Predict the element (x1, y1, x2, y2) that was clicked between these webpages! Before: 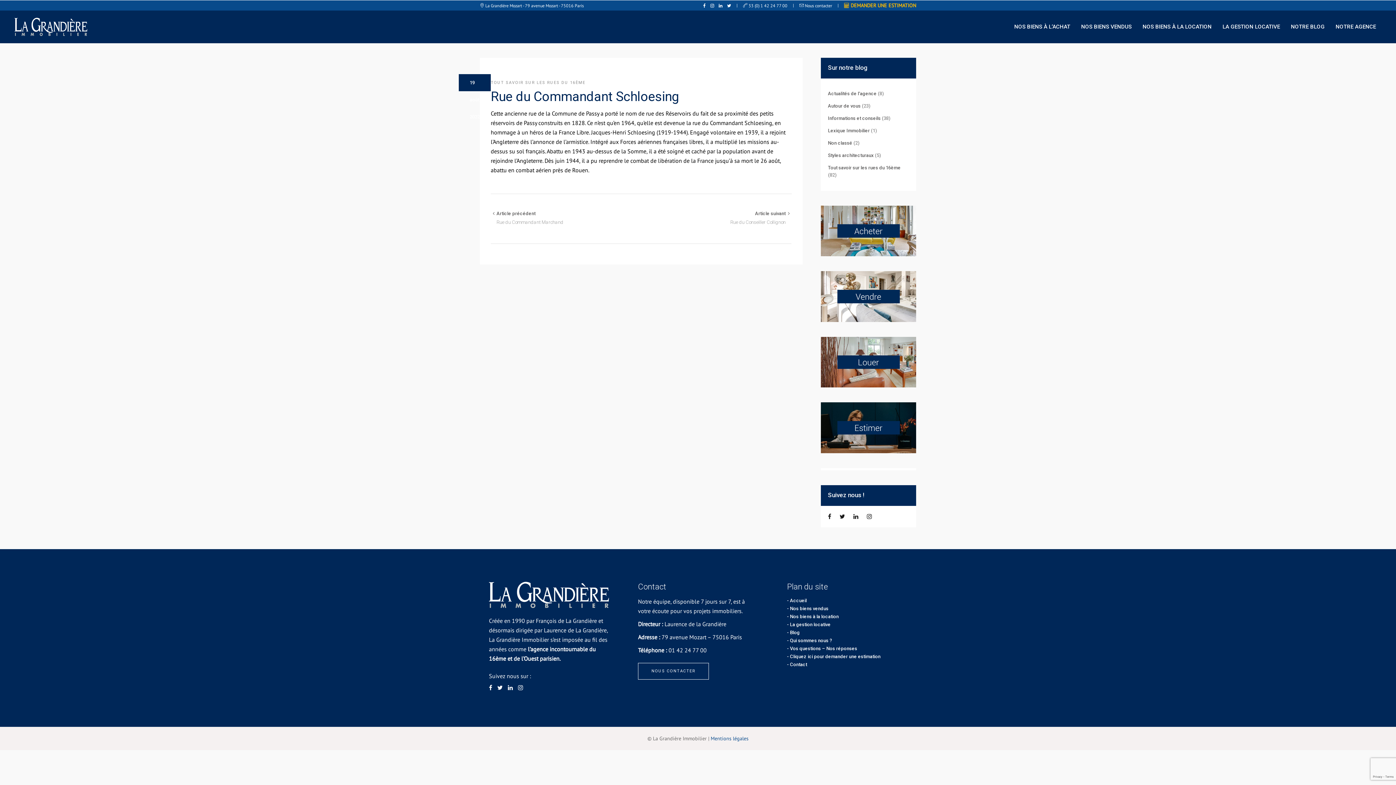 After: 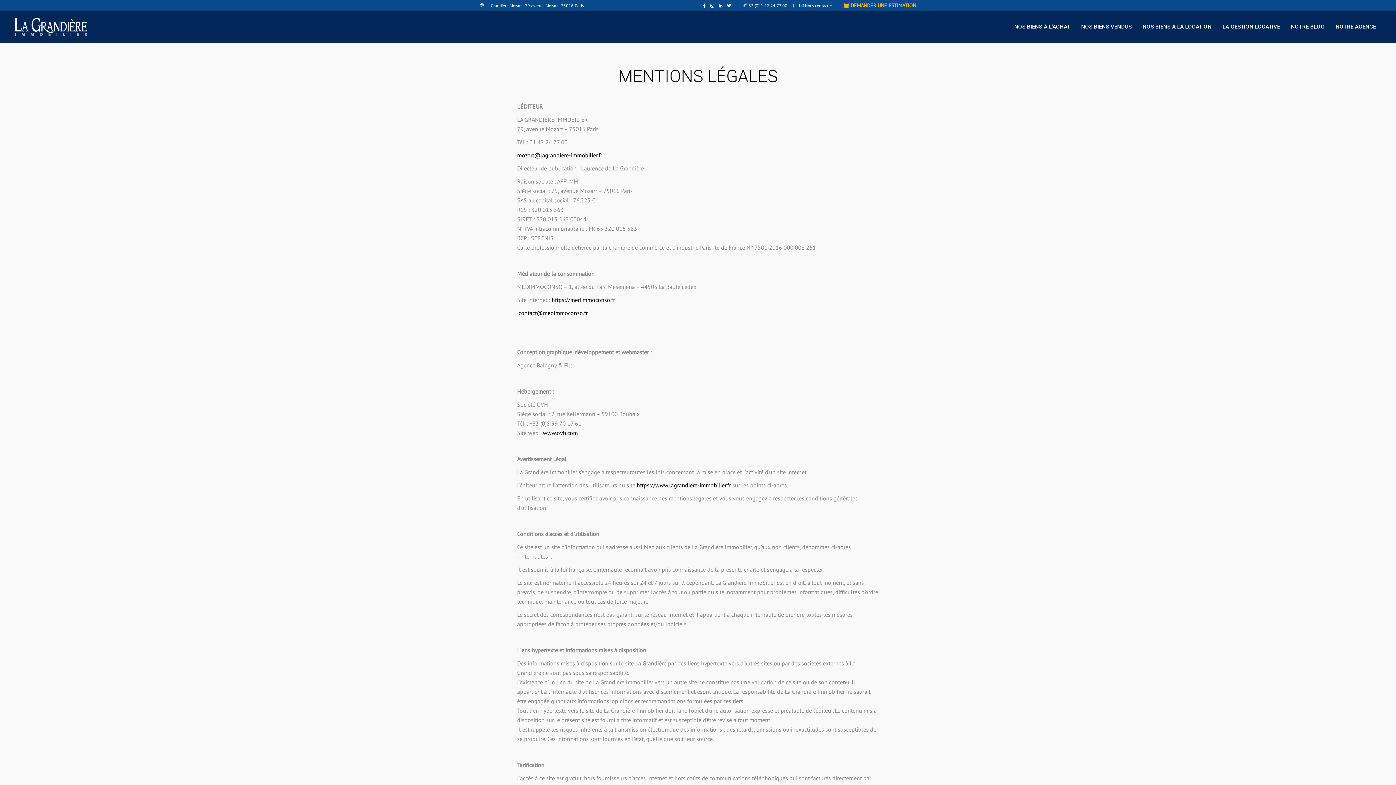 Action: label: Mentions légales bbox: (710, 735, 748, 742)